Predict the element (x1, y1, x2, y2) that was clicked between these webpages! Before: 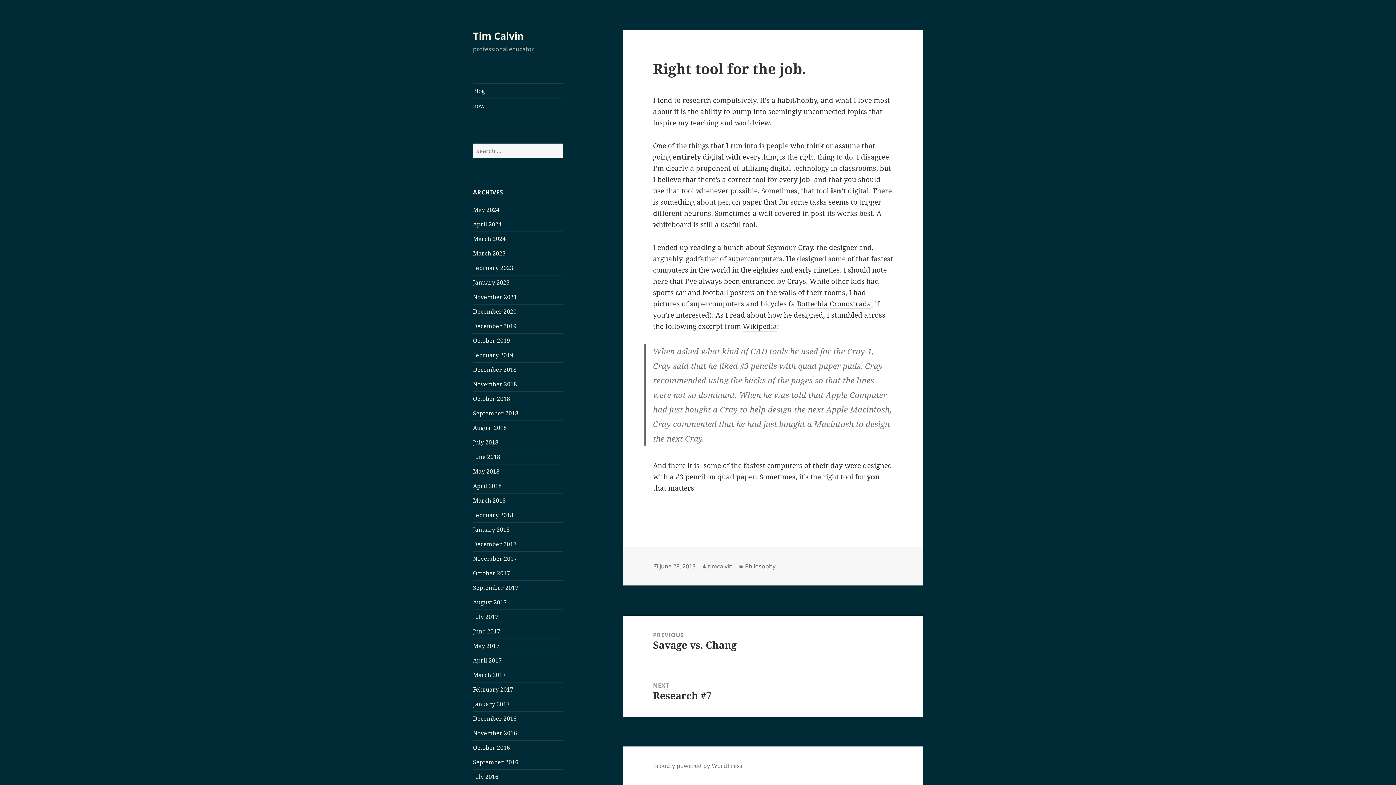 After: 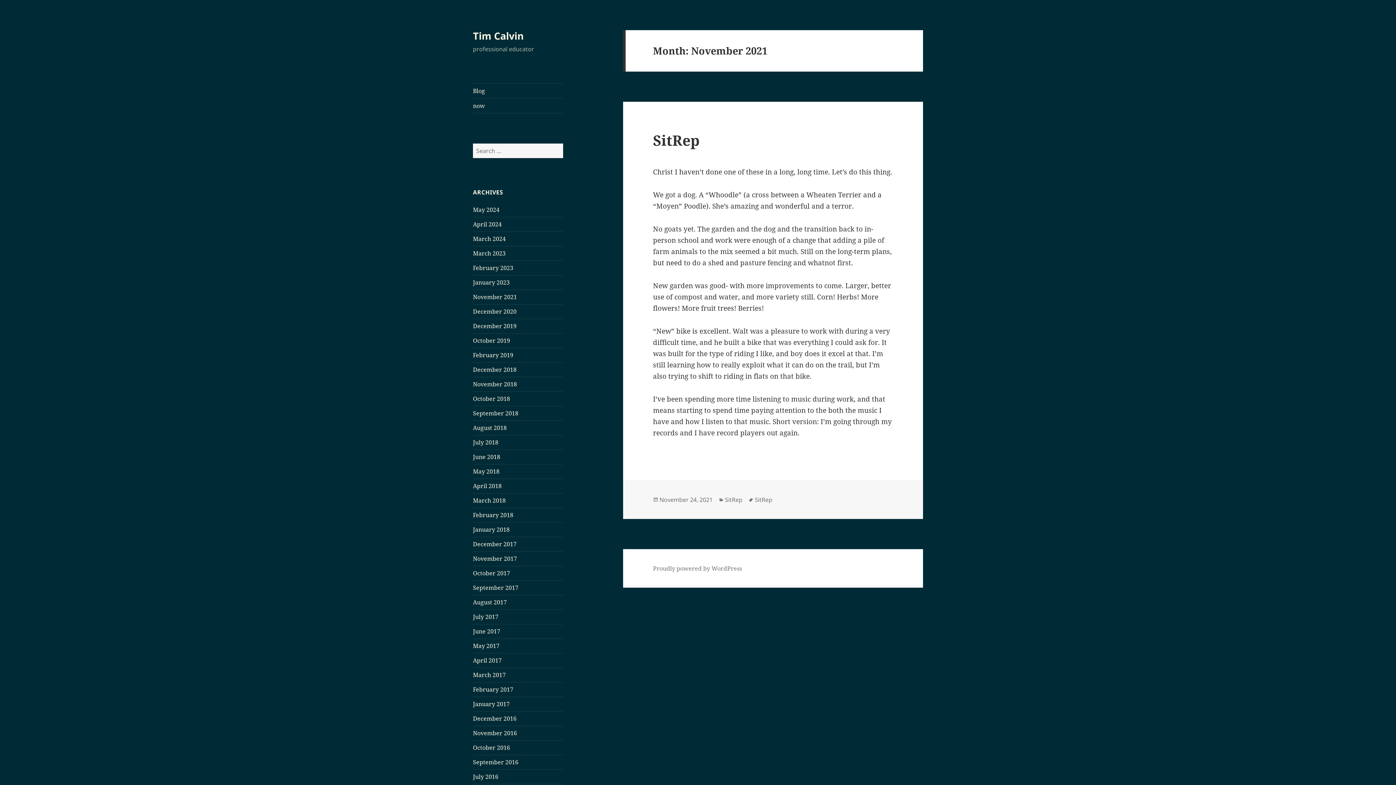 Action: label: November 2021 bbox: (473, 293, 517, 301)